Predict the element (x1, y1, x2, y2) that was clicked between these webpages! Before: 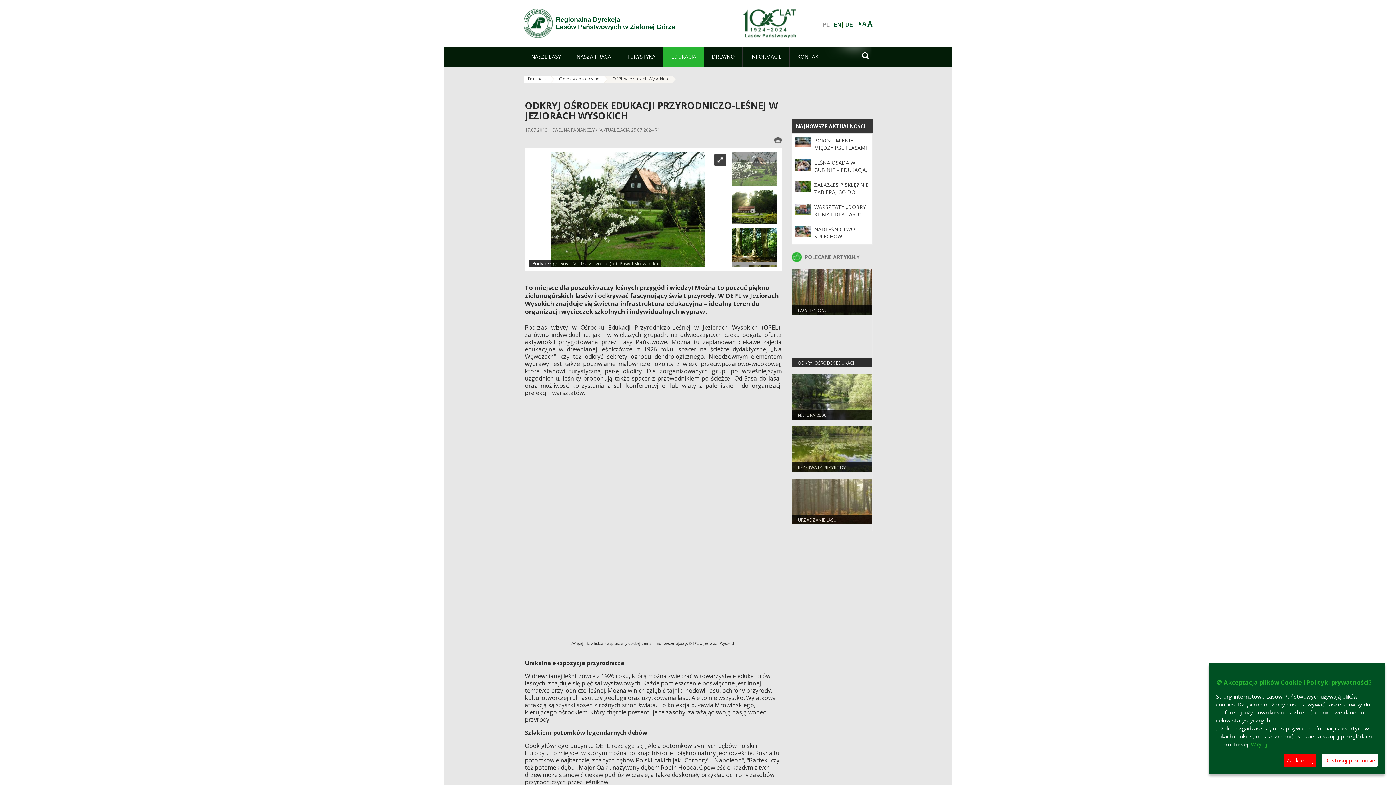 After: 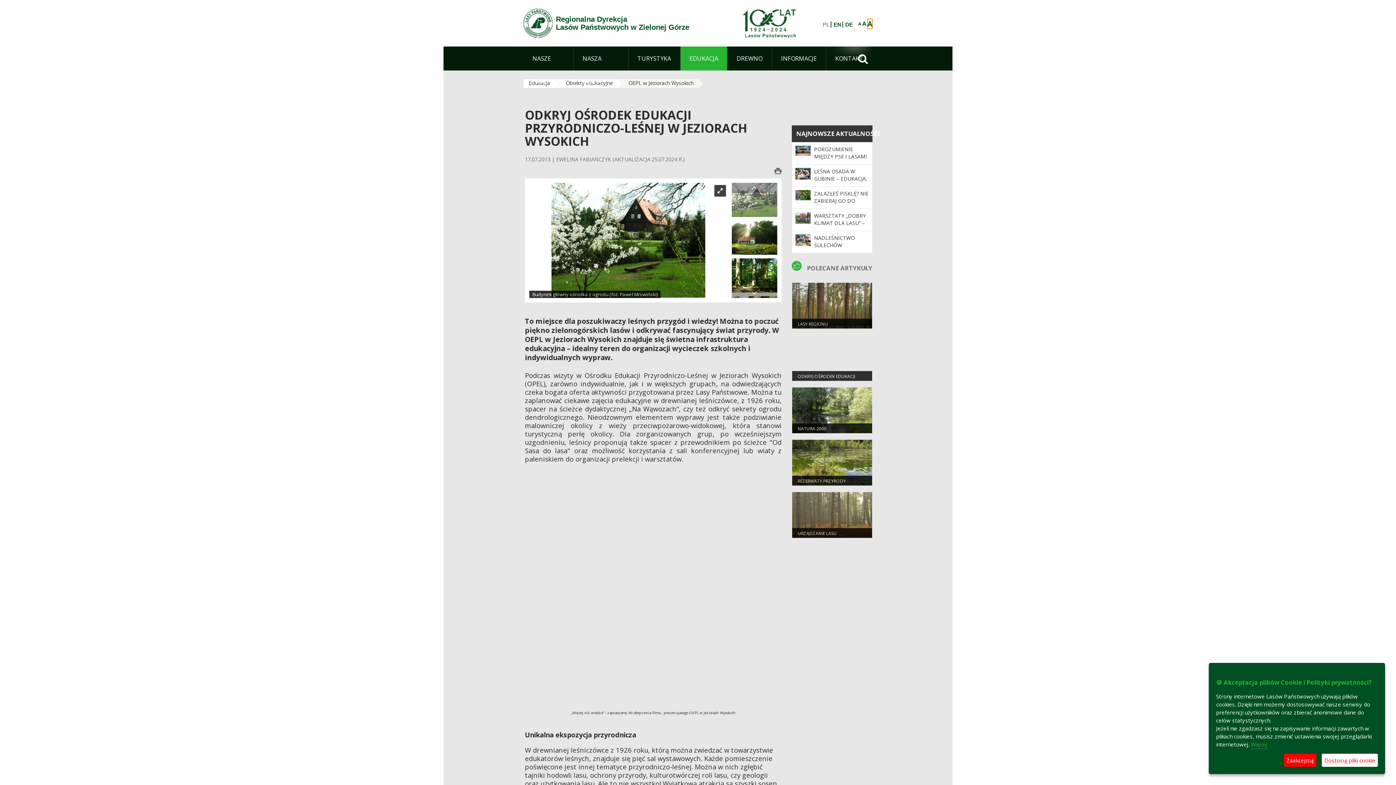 Action: bbox: (867, 19, 872, 27) label: A